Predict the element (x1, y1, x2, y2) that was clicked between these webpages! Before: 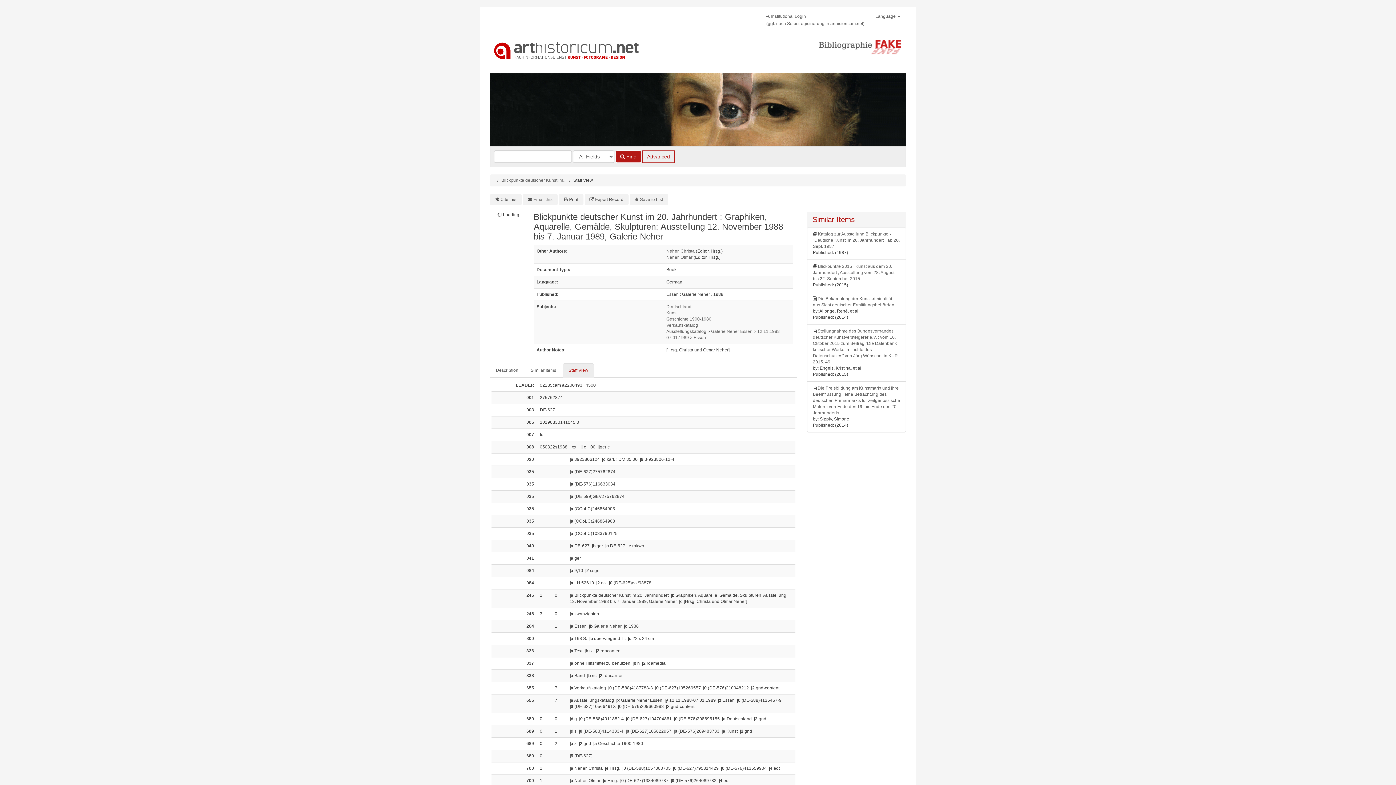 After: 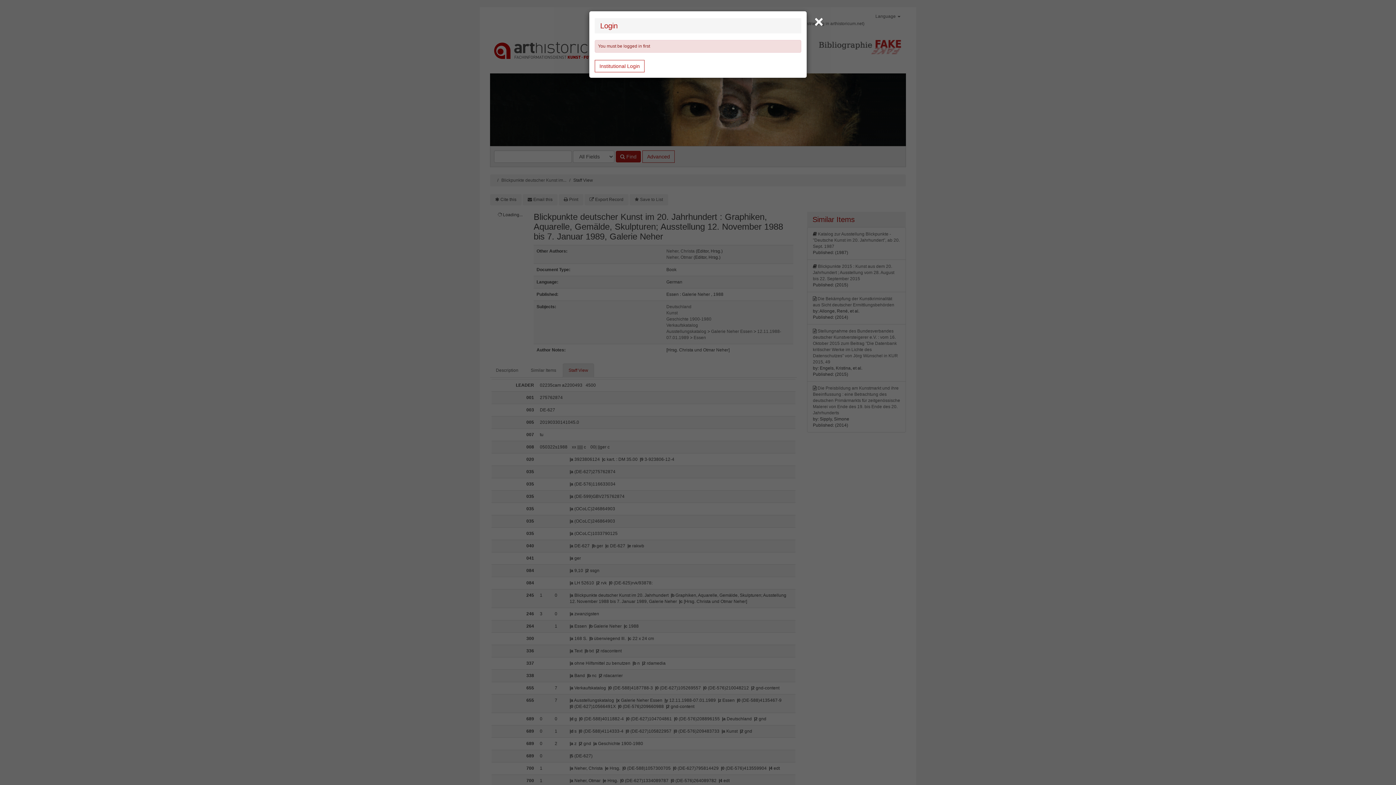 Action: label: Email this bbox: (522, 194, 557, 205)